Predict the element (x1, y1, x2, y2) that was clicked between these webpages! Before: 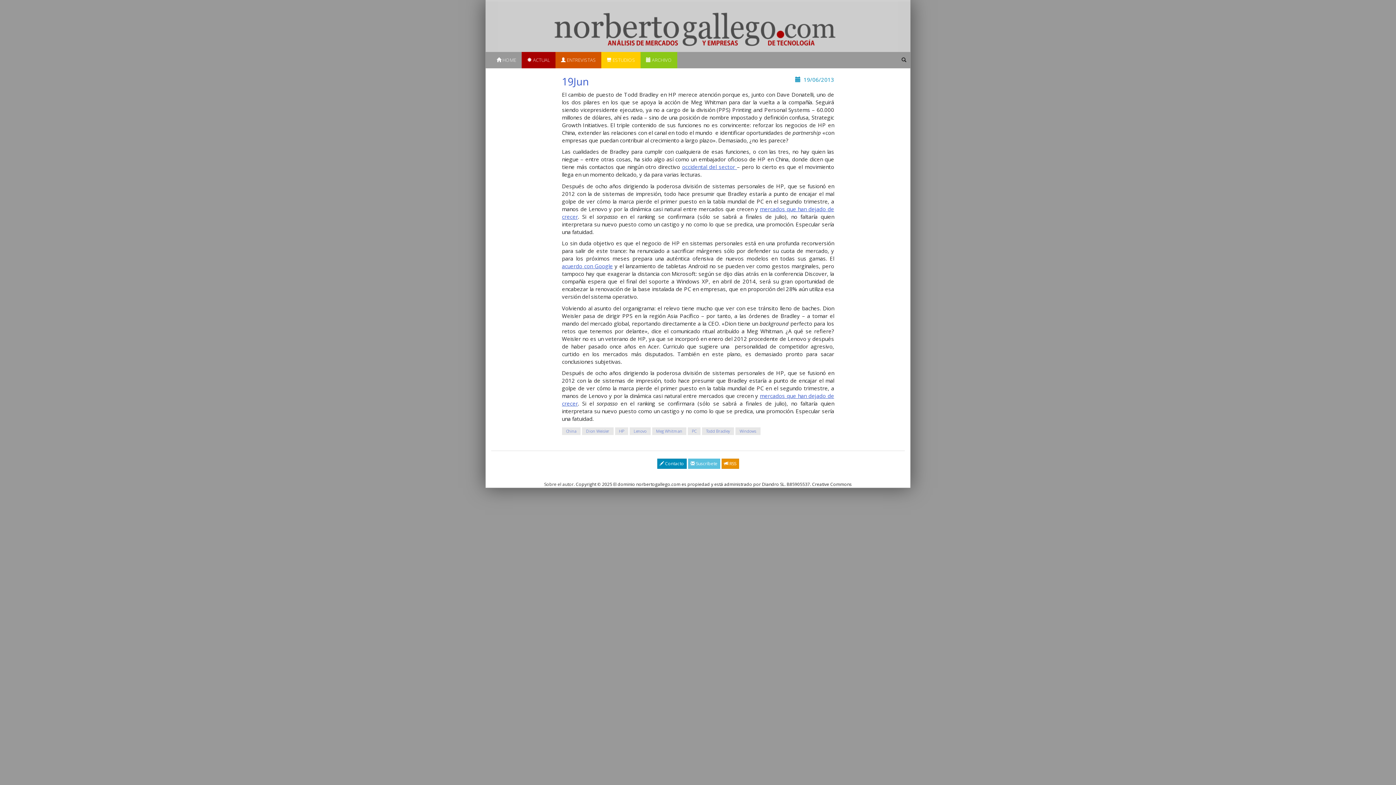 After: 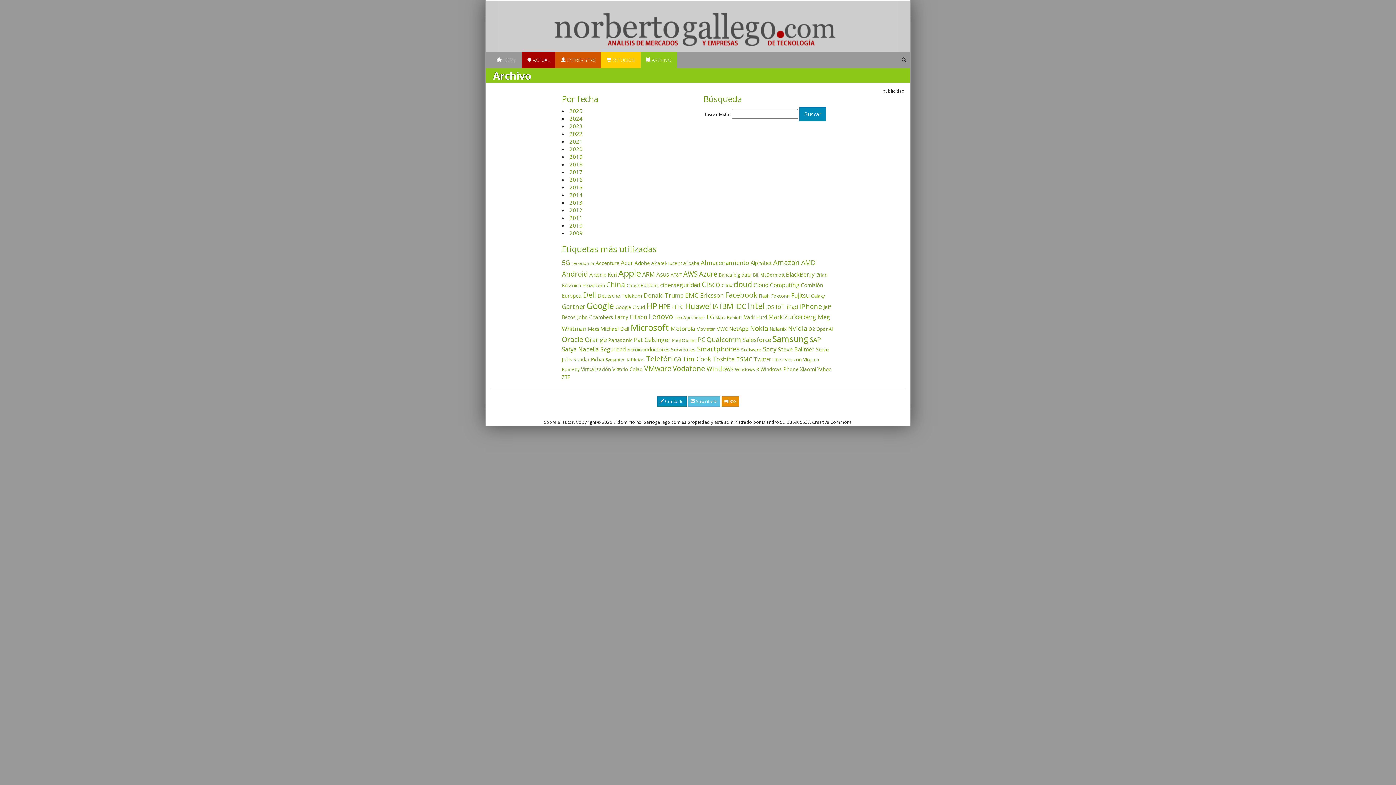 Action: label:  ARCHIVO bbox: (640, 52, 677, 68)